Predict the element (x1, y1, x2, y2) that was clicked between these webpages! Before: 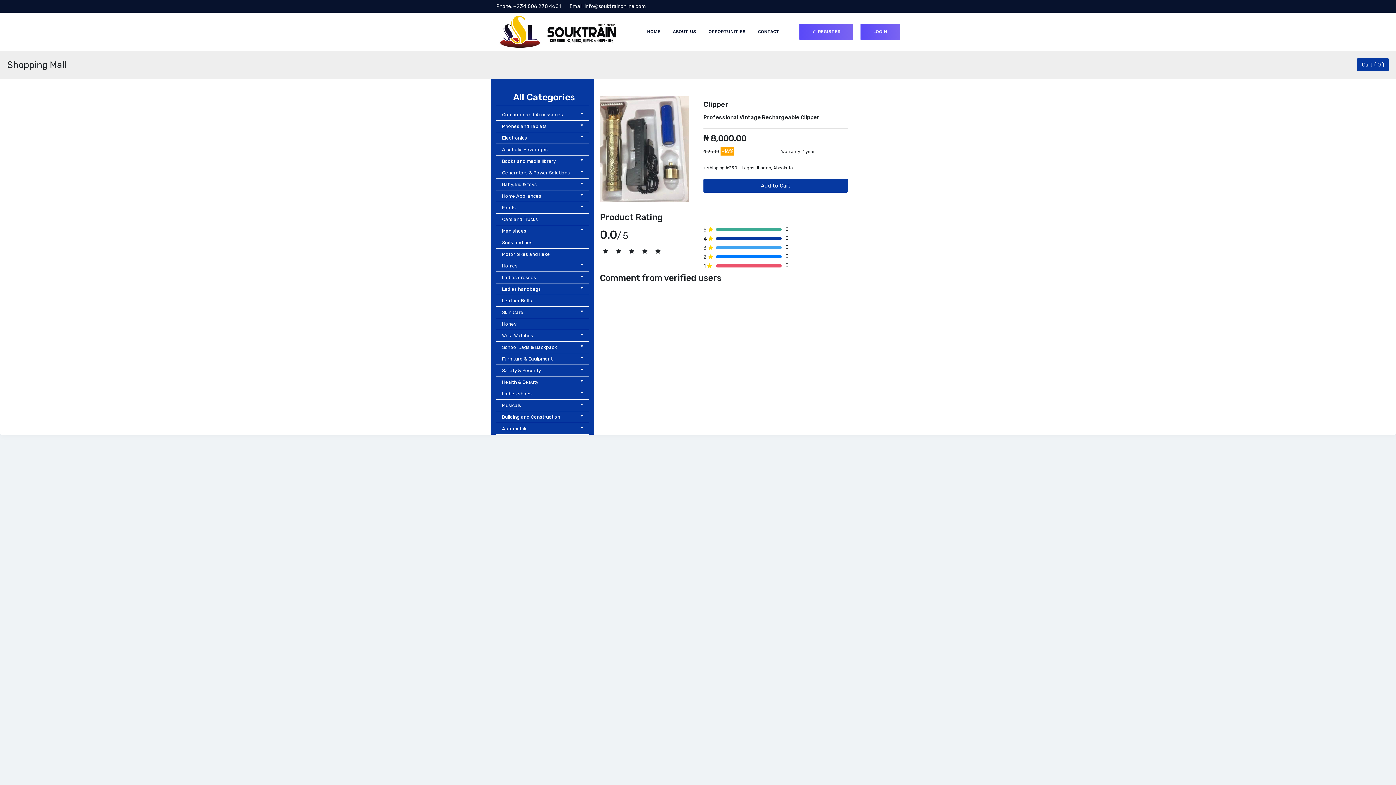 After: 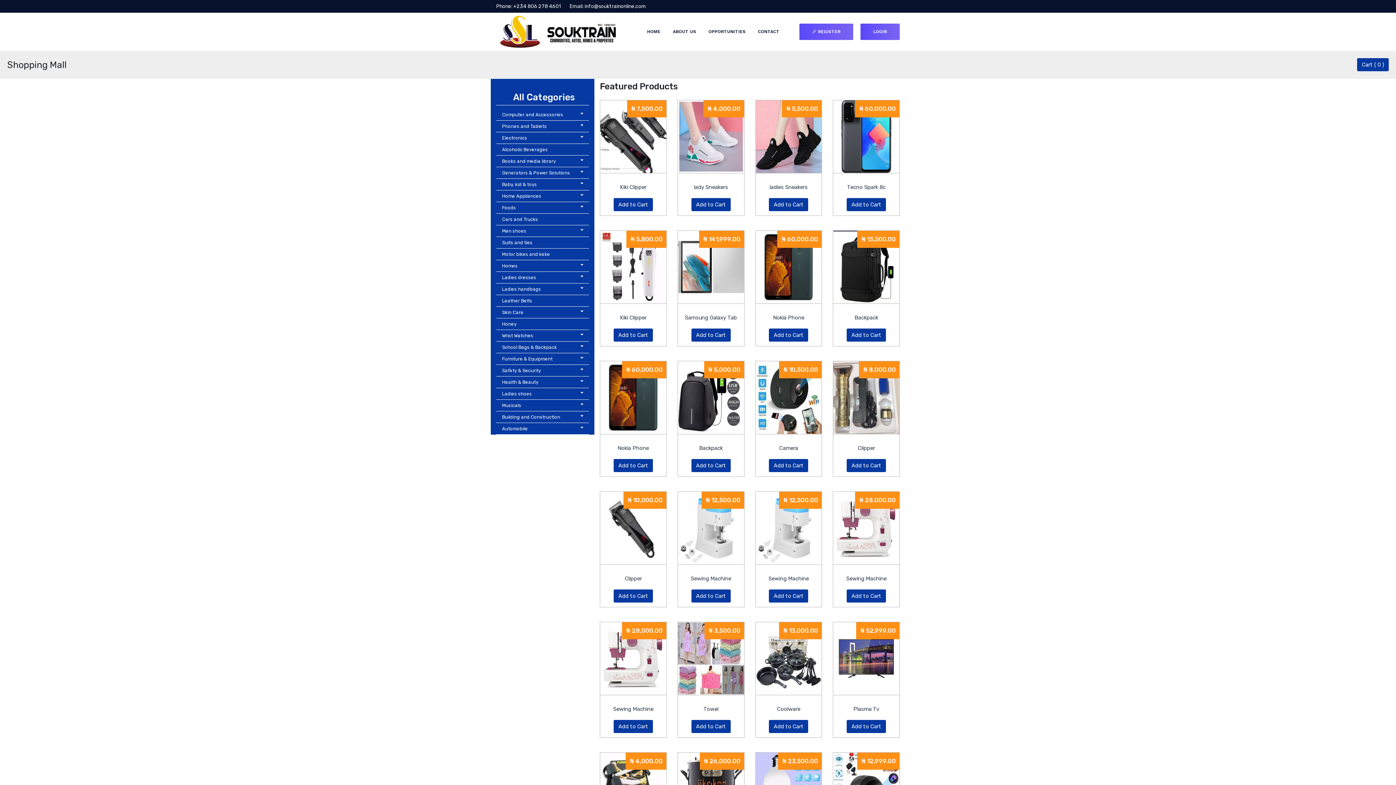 Action: bbox: (496, 89, 589, 105) label: All Categories